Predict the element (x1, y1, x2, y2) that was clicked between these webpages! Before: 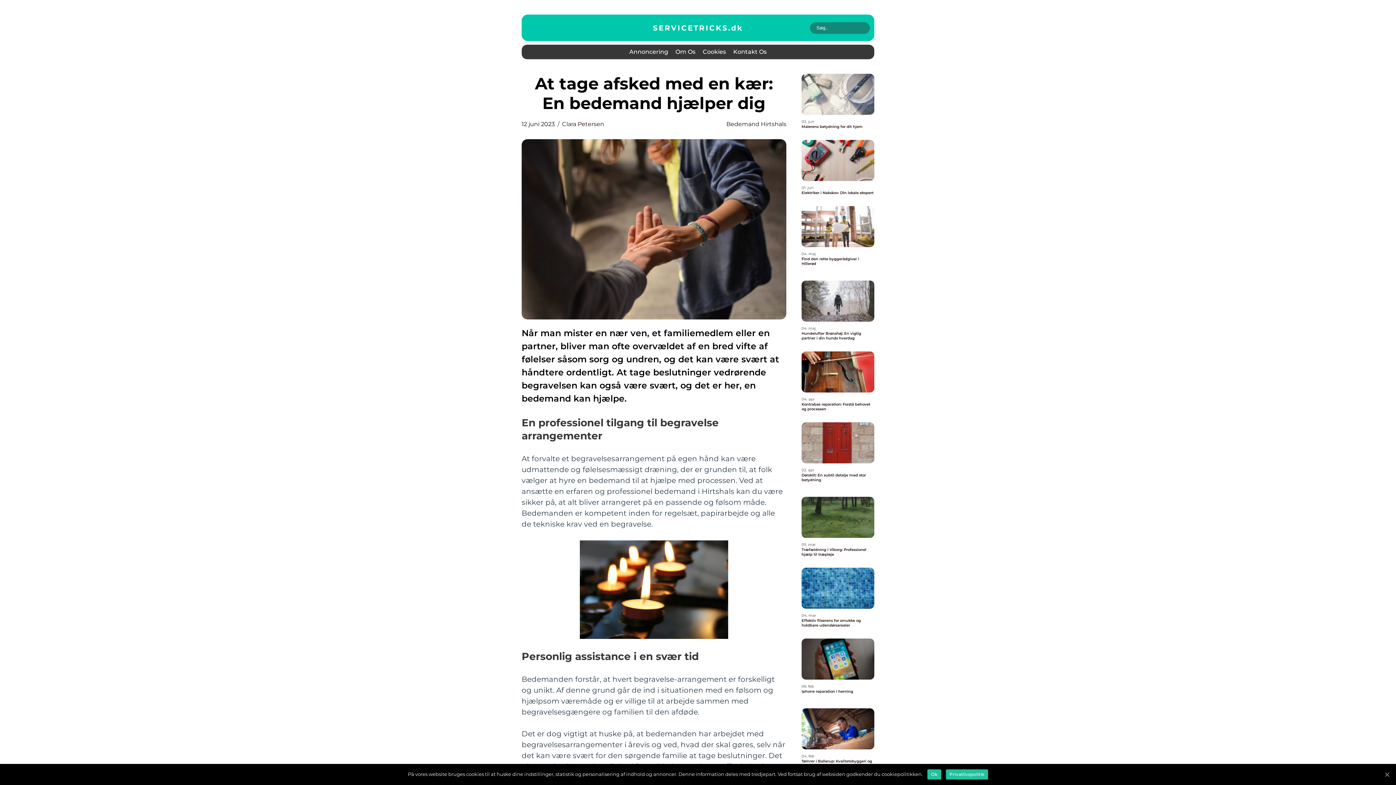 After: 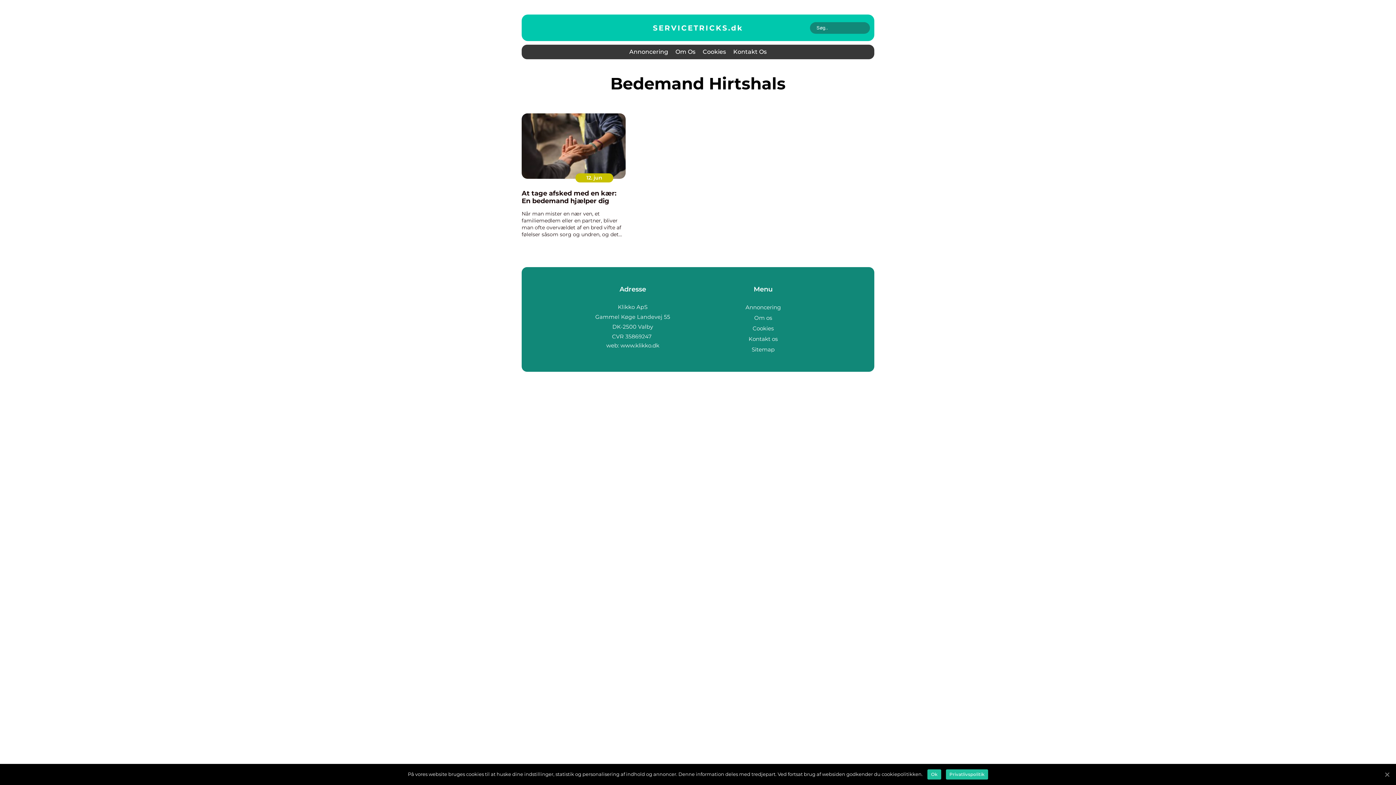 Action: label: Bedemand Hirtshals bbox: (726, 120, 786, 128)